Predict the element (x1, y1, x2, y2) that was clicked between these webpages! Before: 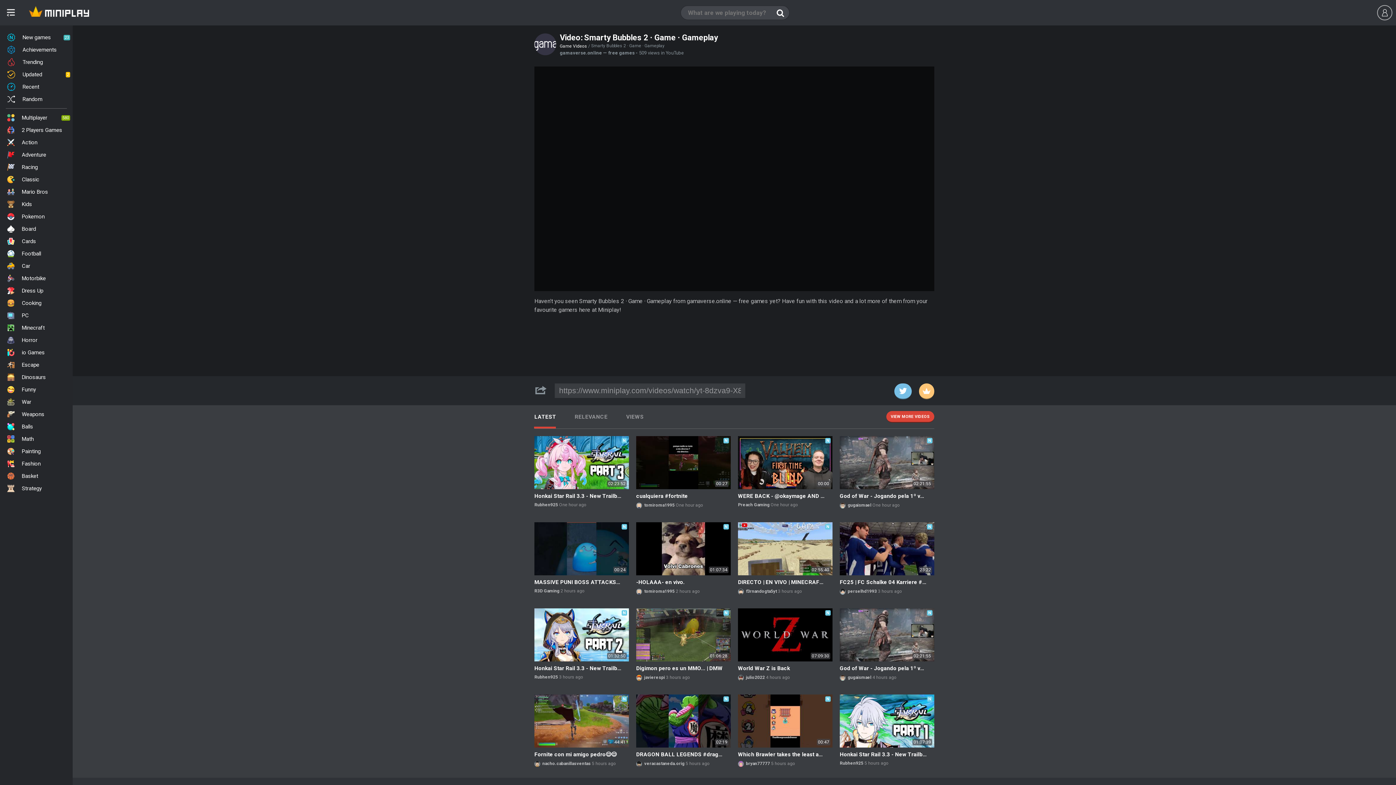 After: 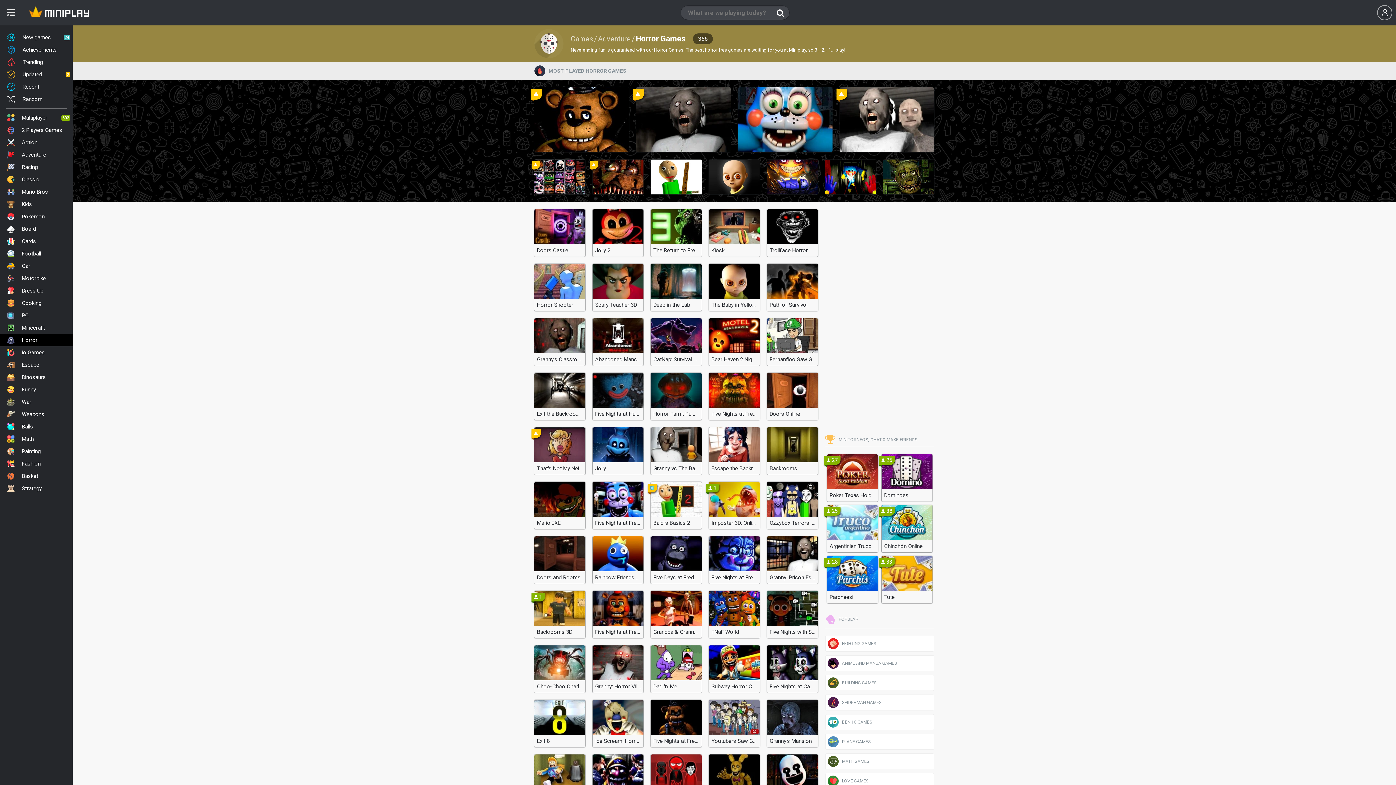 Action: label: Horror bbox: (0, 334, 72, 346)